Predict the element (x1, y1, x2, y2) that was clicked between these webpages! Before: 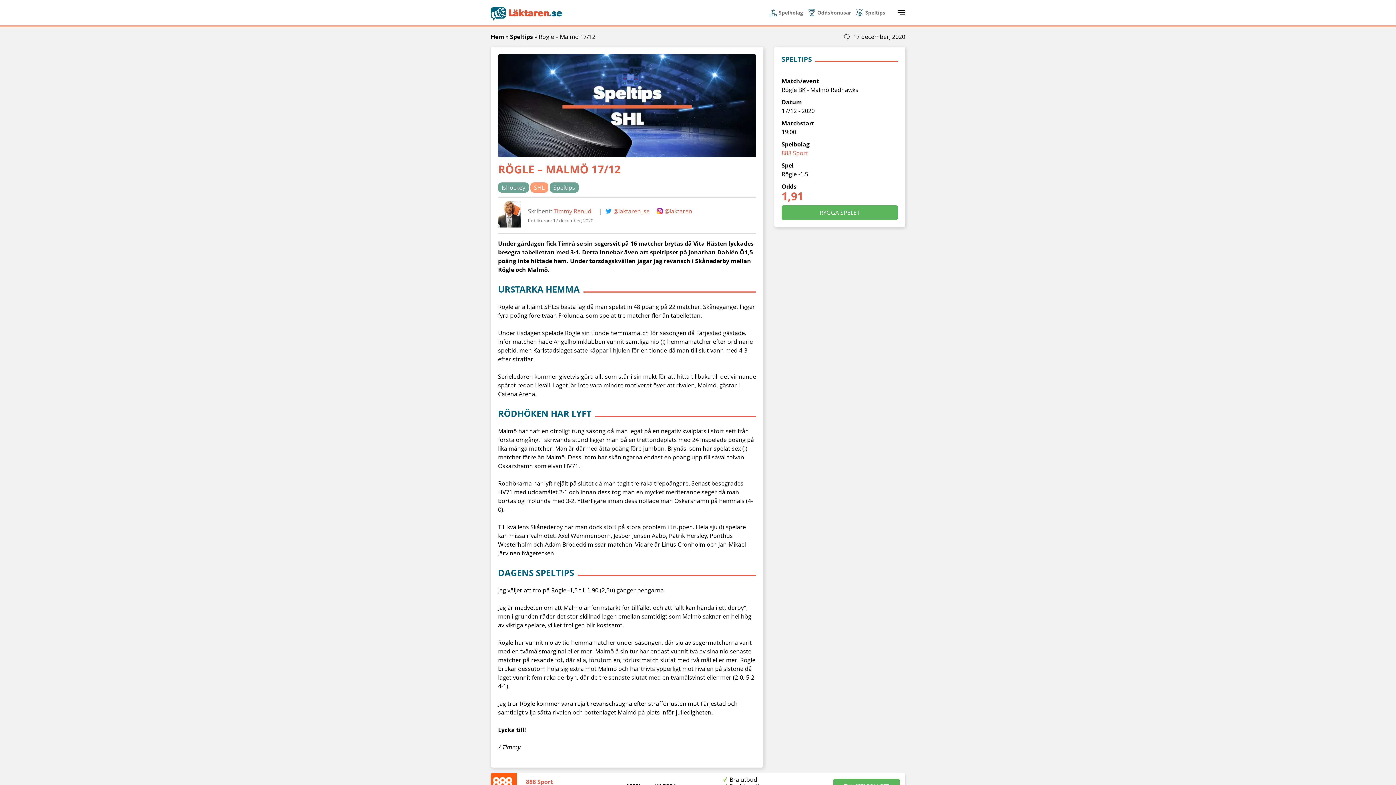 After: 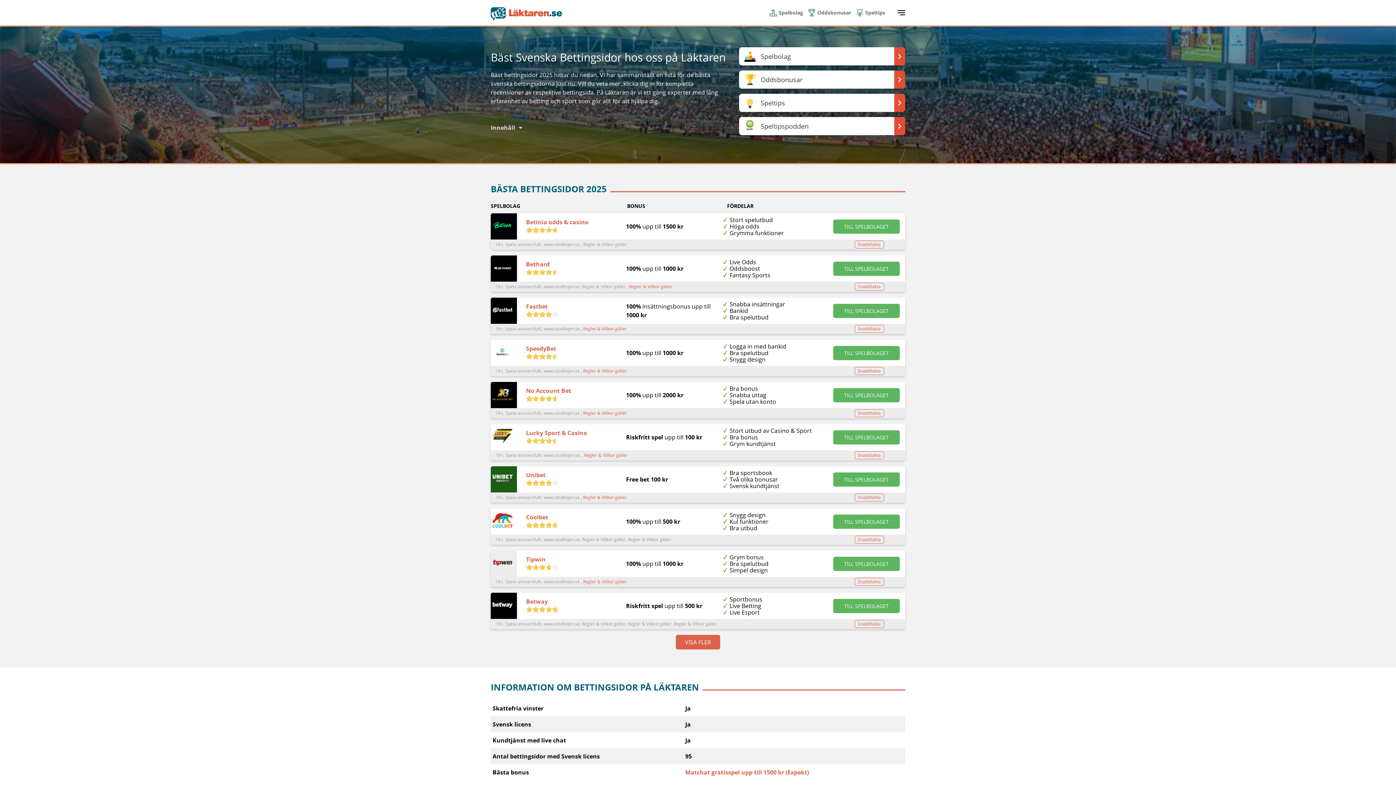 Action: bbox: (490, 32, 504, 40) label: Hem